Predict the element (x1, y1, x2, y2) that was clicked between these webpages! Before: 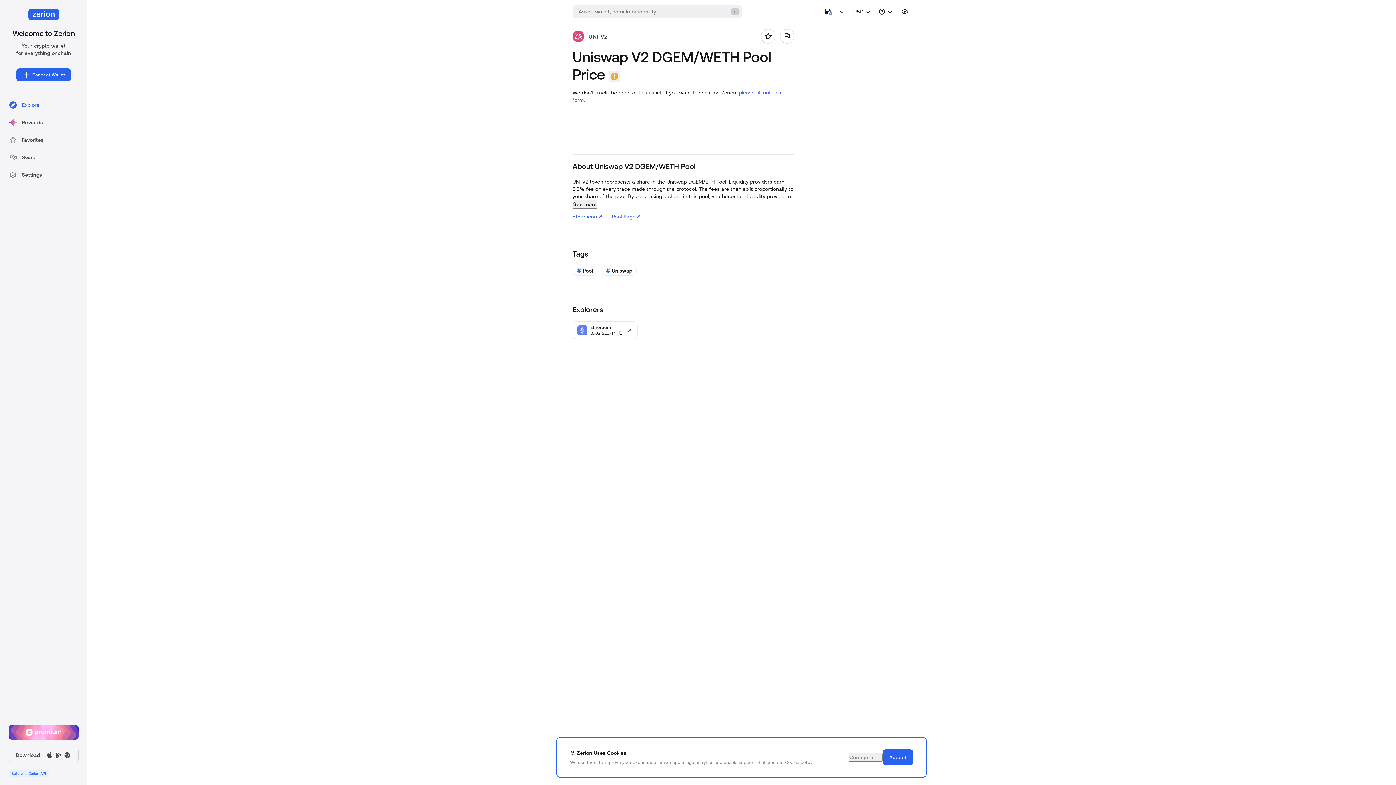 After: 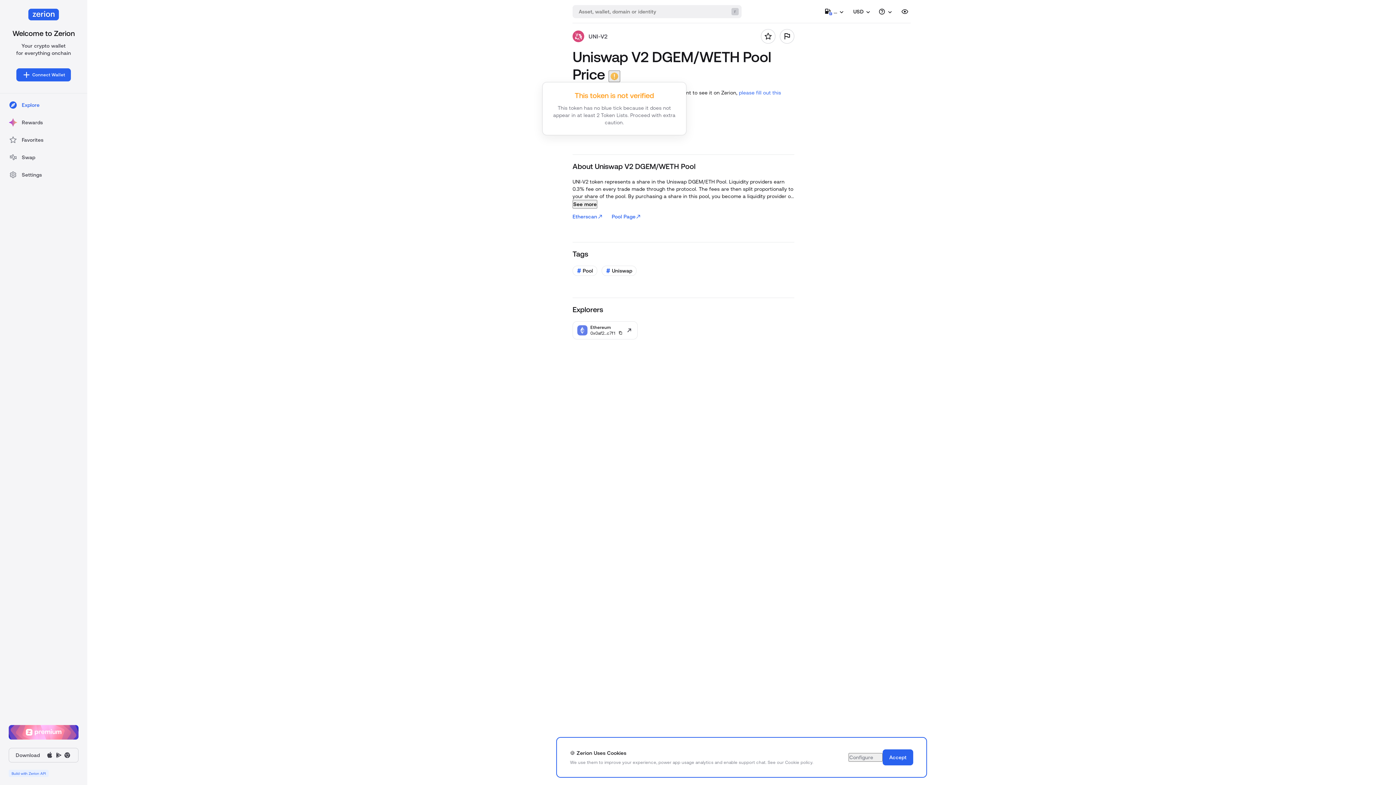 Action: bbox: (608, 70, 620, 82)